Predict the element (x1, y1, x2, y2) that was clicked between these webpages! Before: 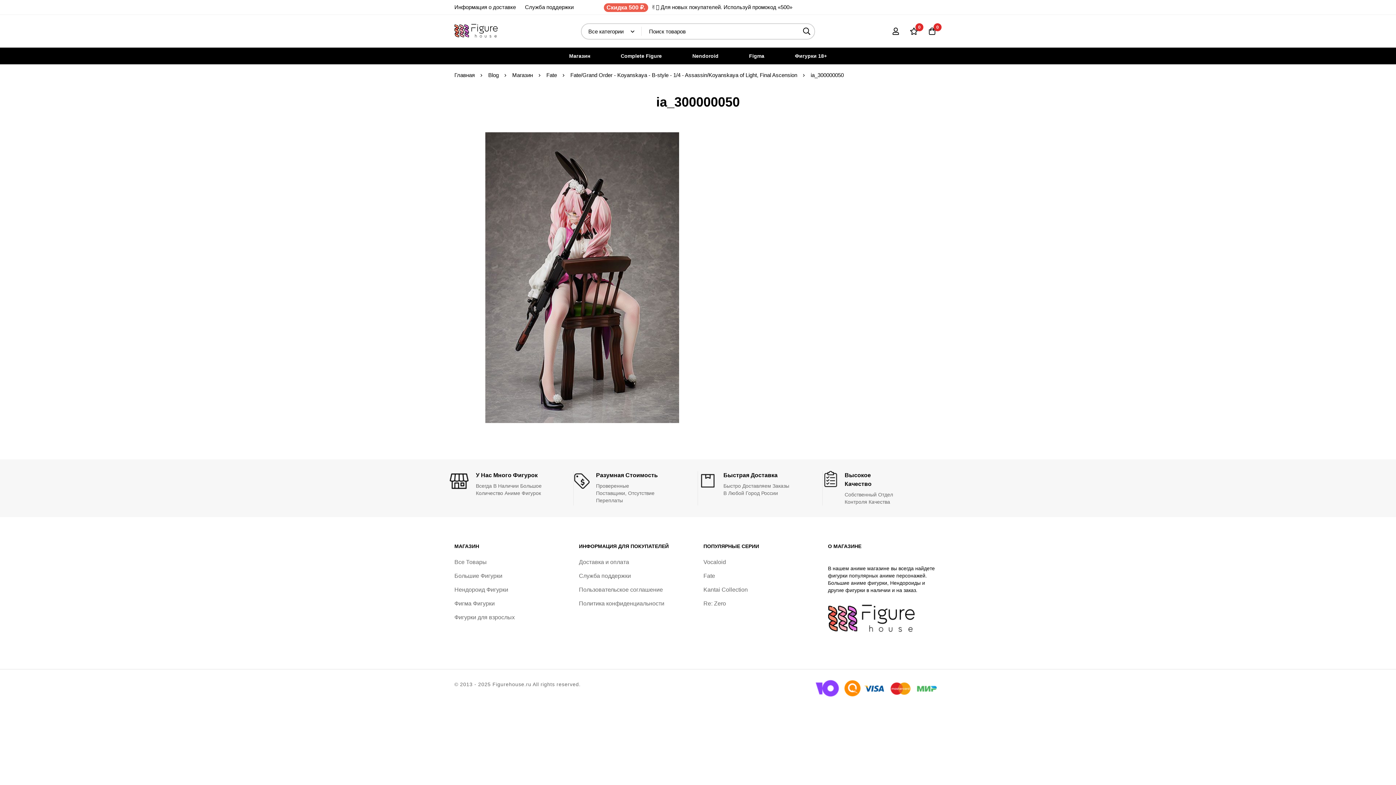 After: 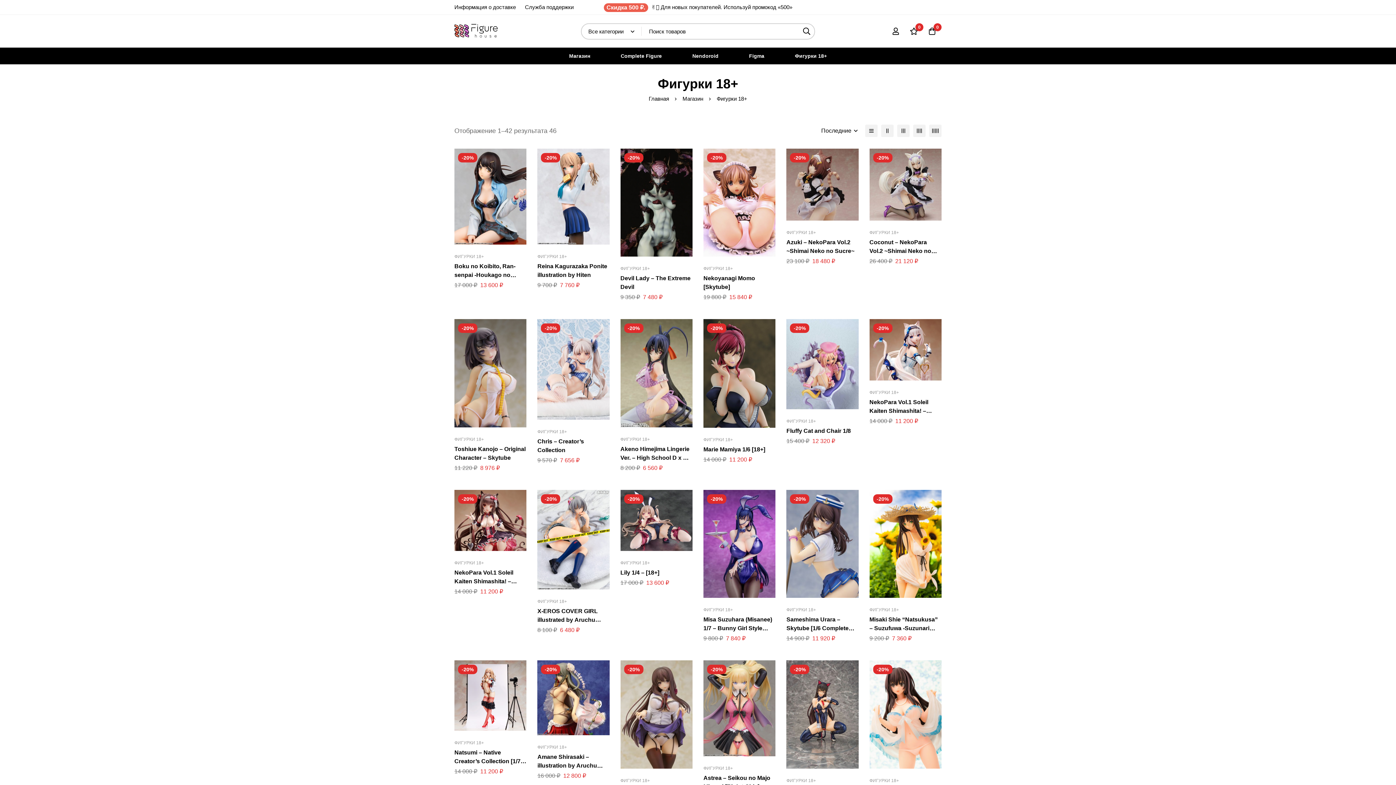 Action: label: Фигурки для взрослых bbox: (454, 612, 514, 622)